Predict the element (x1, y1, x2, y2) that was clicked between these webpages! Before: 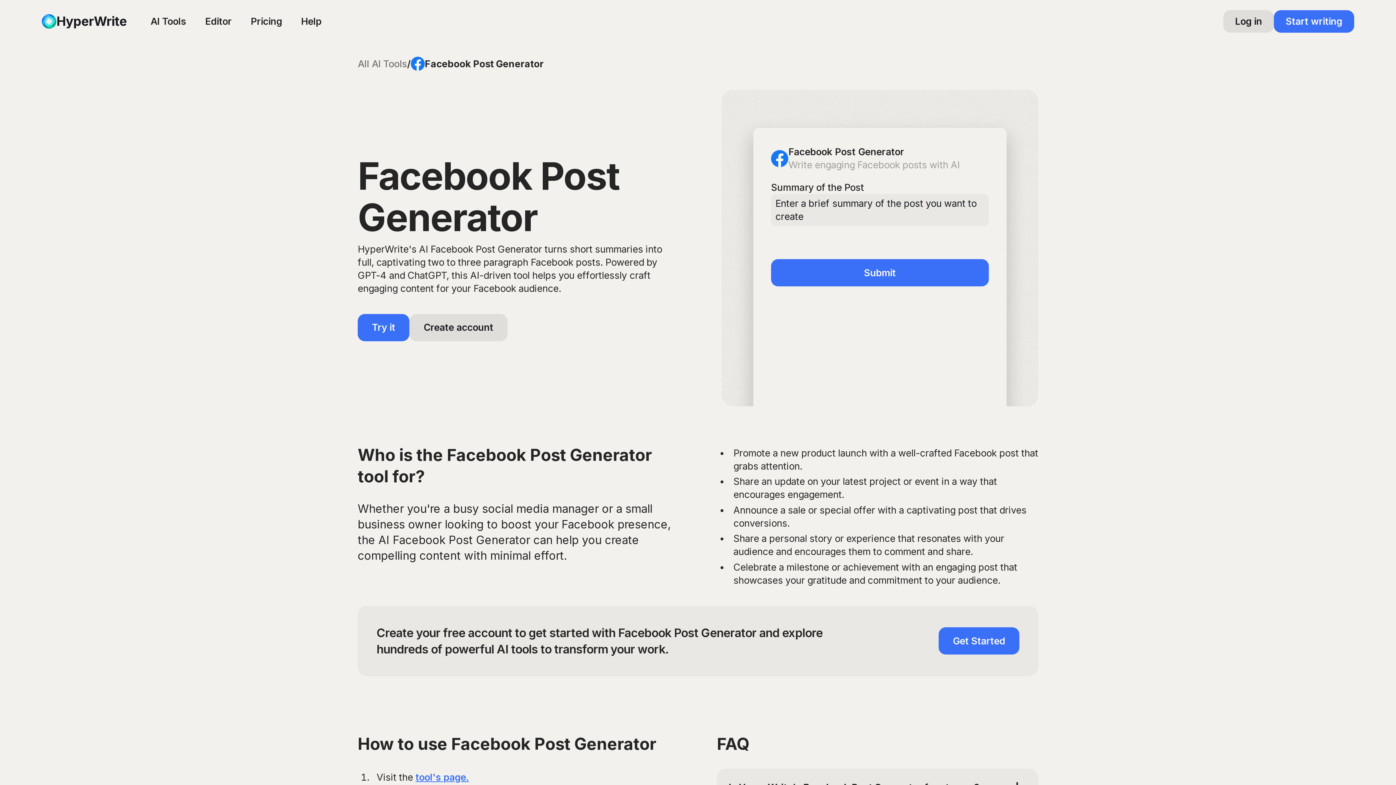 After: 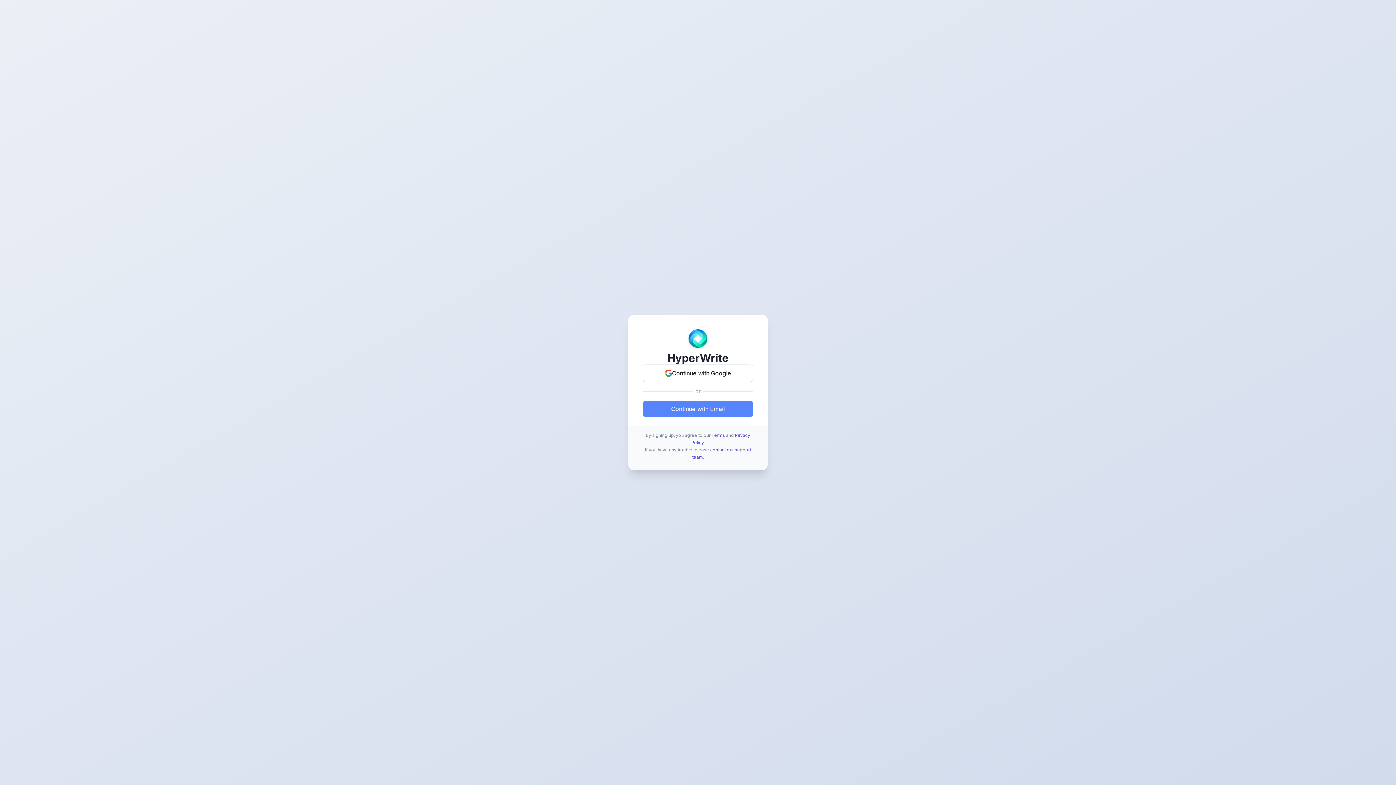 Action: label: tool's page. bbox: (415, 772, 469, 783)